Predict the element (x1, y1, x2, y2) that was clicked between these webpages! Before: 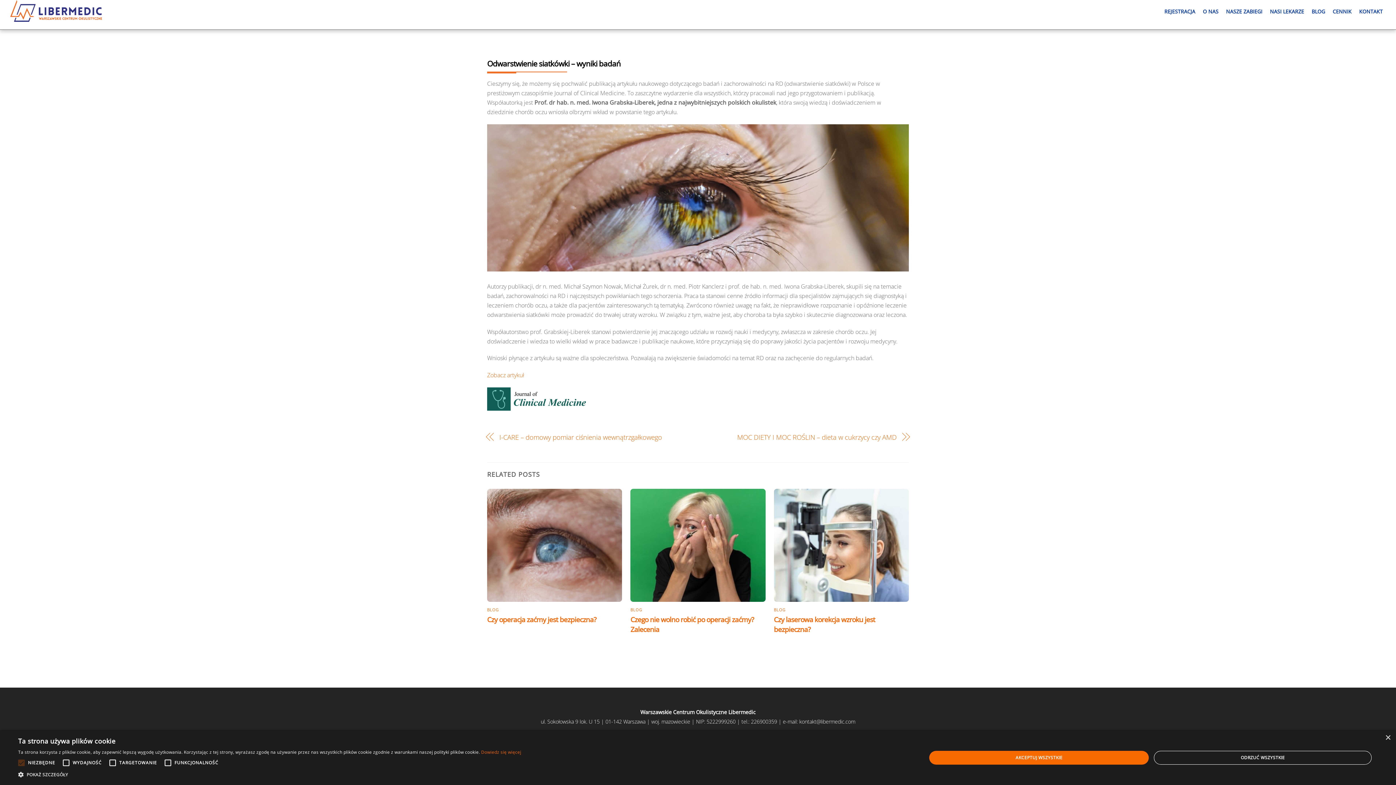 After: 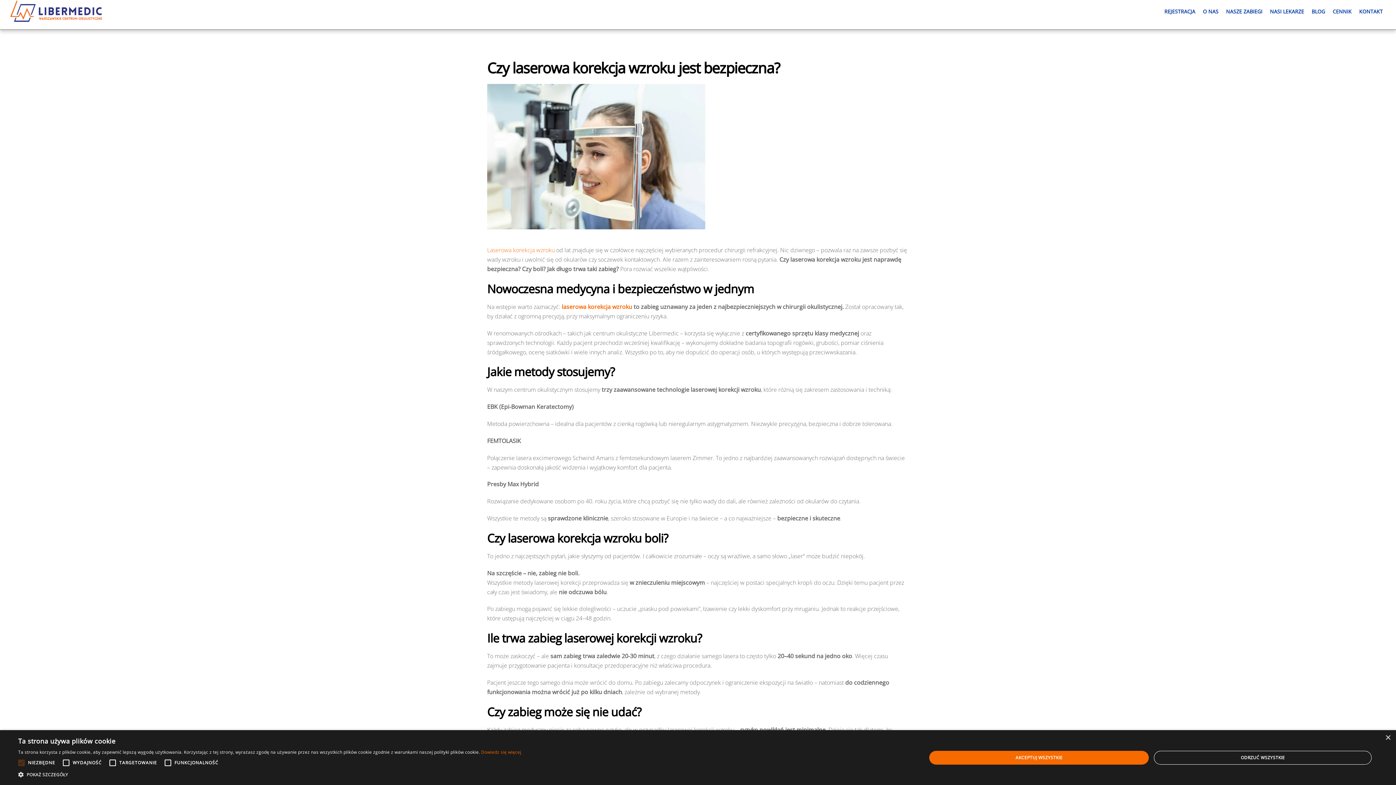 Action: bbox: (774, 593, 909, 601)